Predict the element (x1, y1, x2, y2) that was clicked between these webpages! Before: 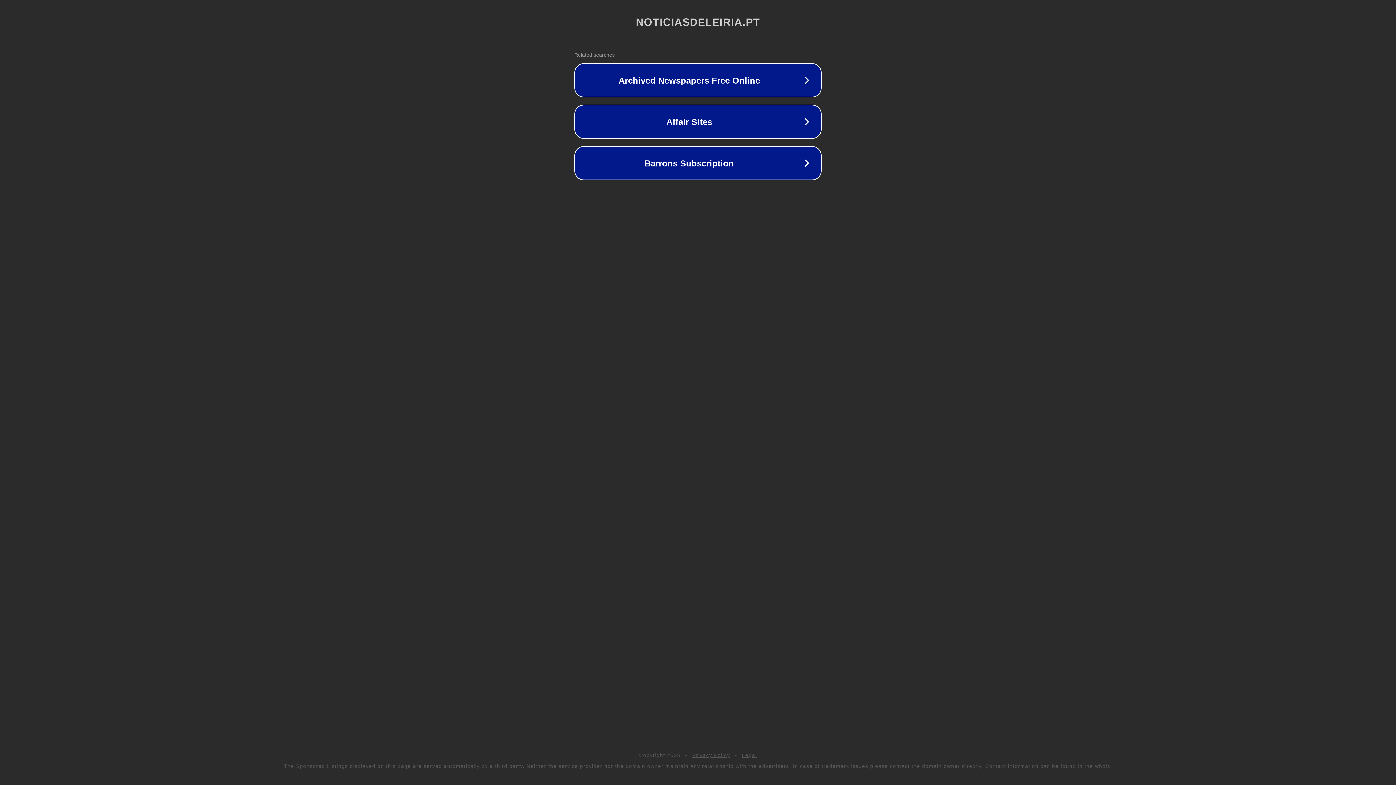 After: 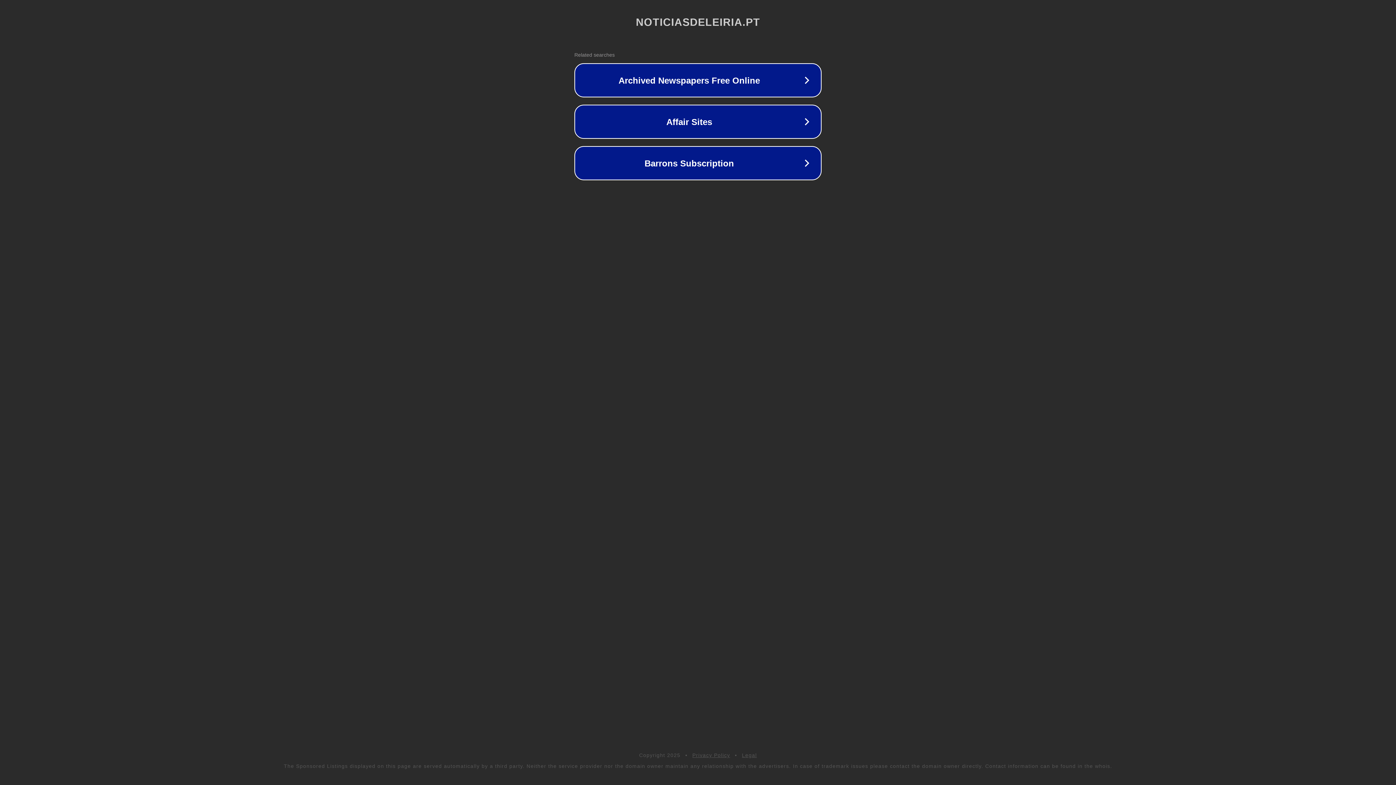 Action: bbox: (742, 752, 757, 758) label: Legal